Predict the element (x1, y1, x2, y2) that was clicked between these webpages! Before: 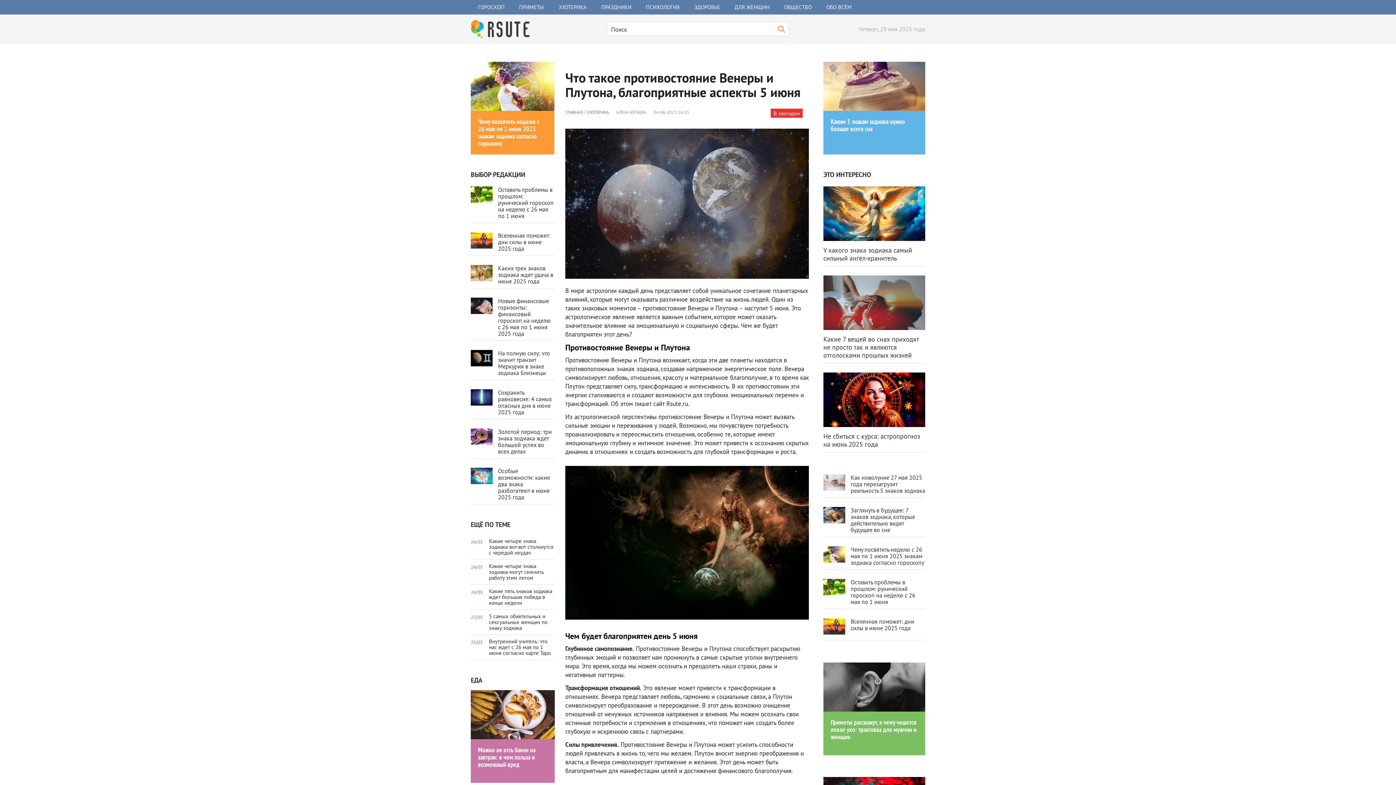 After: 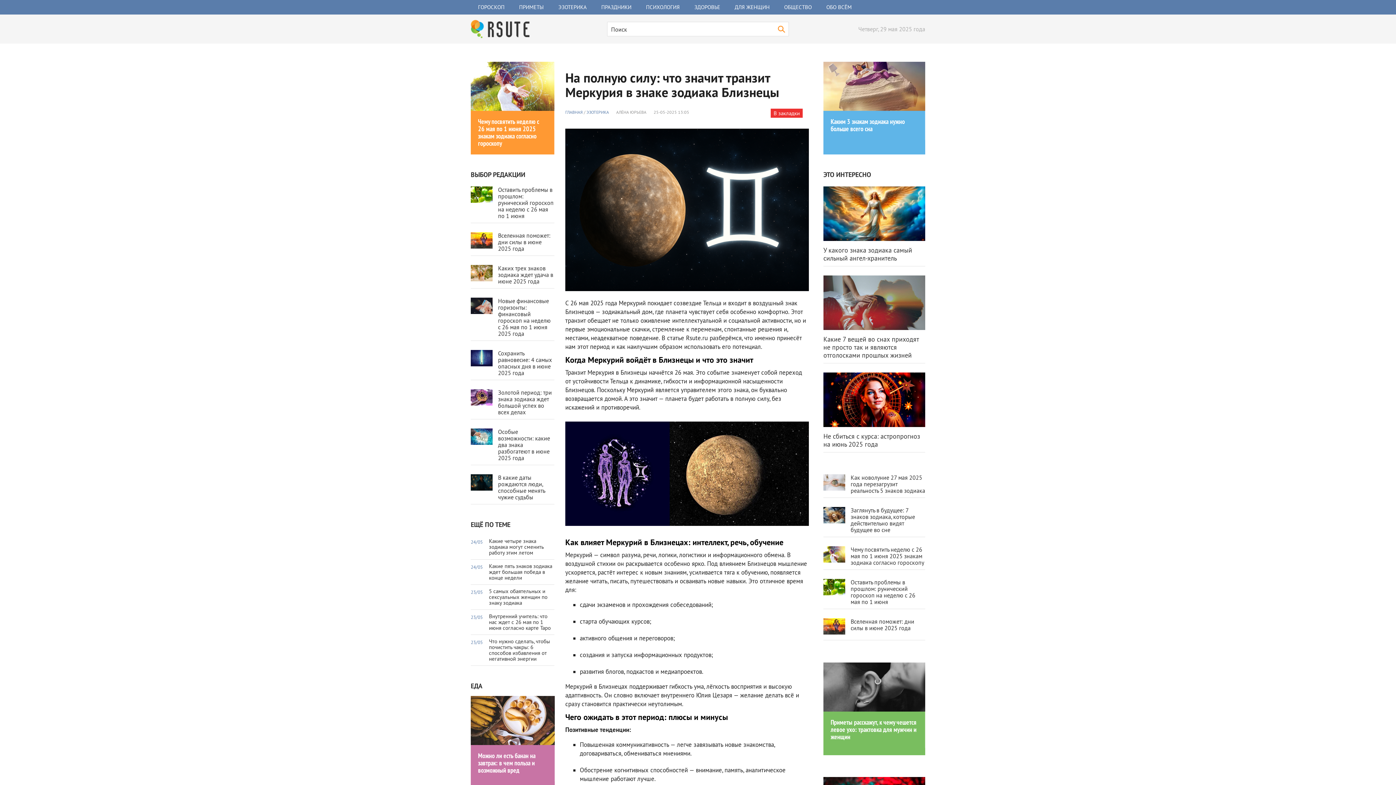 Action: bbox: (470, 350, 492, 366)